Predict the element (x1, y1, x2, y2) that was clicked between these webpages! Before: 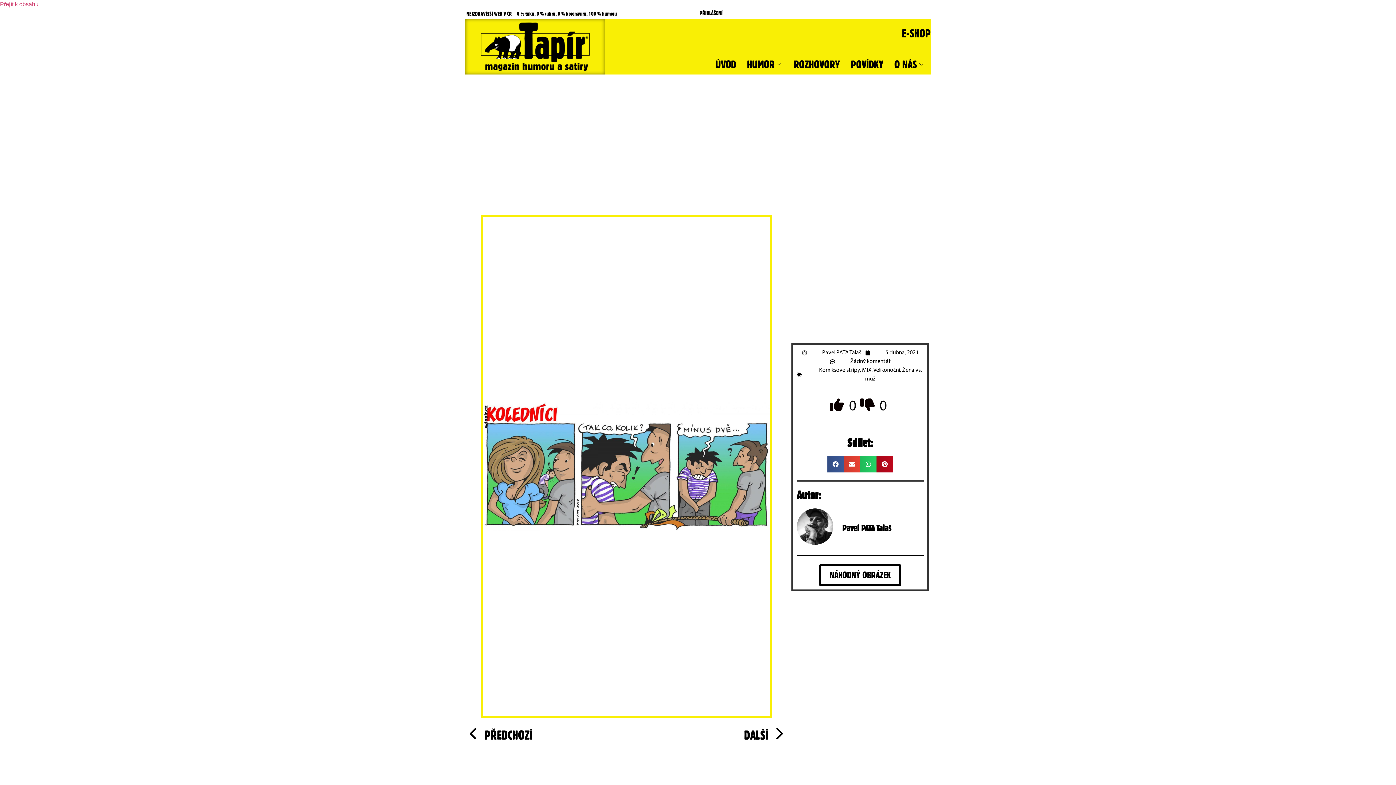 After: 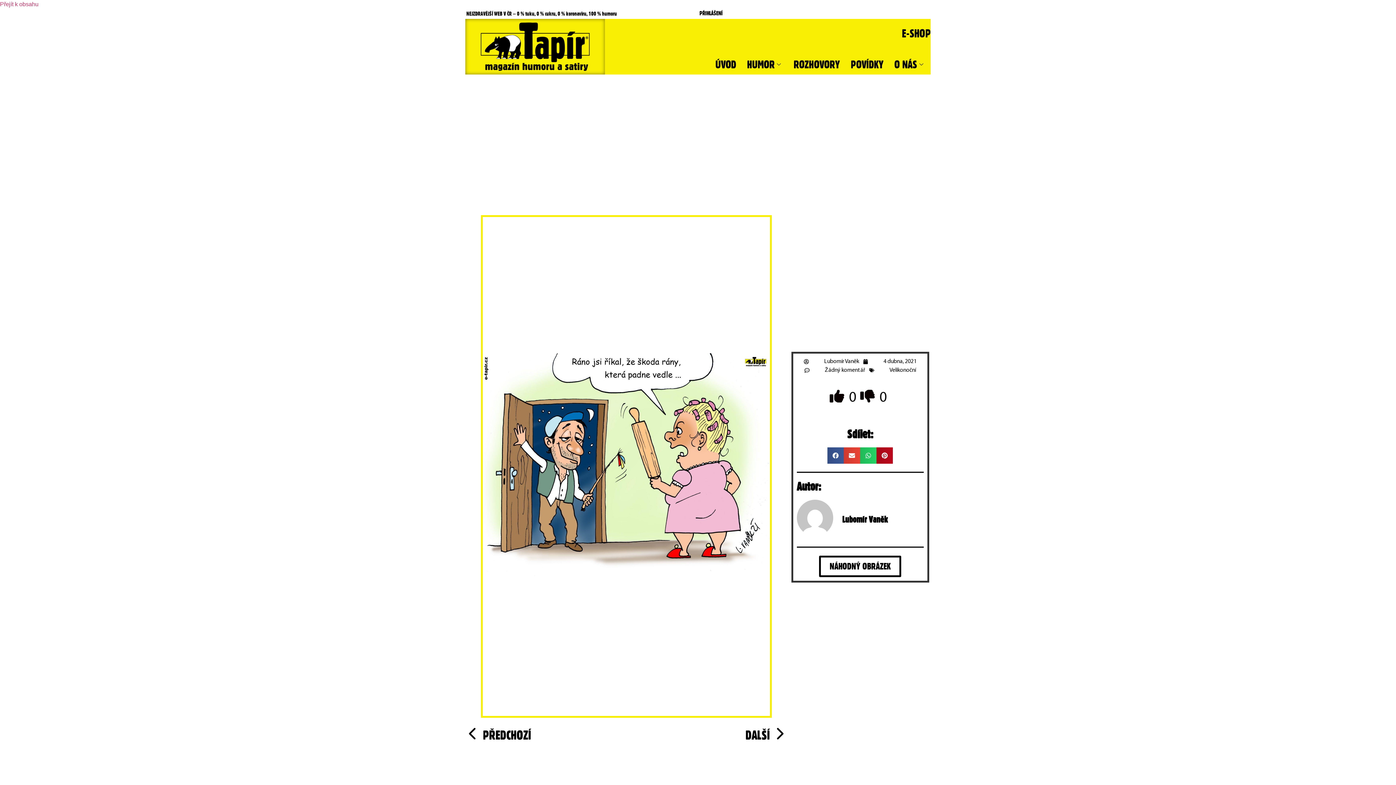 Action: bbox: (469, 725, 626, 744) label: Prev
PŘEDCHOZÍ